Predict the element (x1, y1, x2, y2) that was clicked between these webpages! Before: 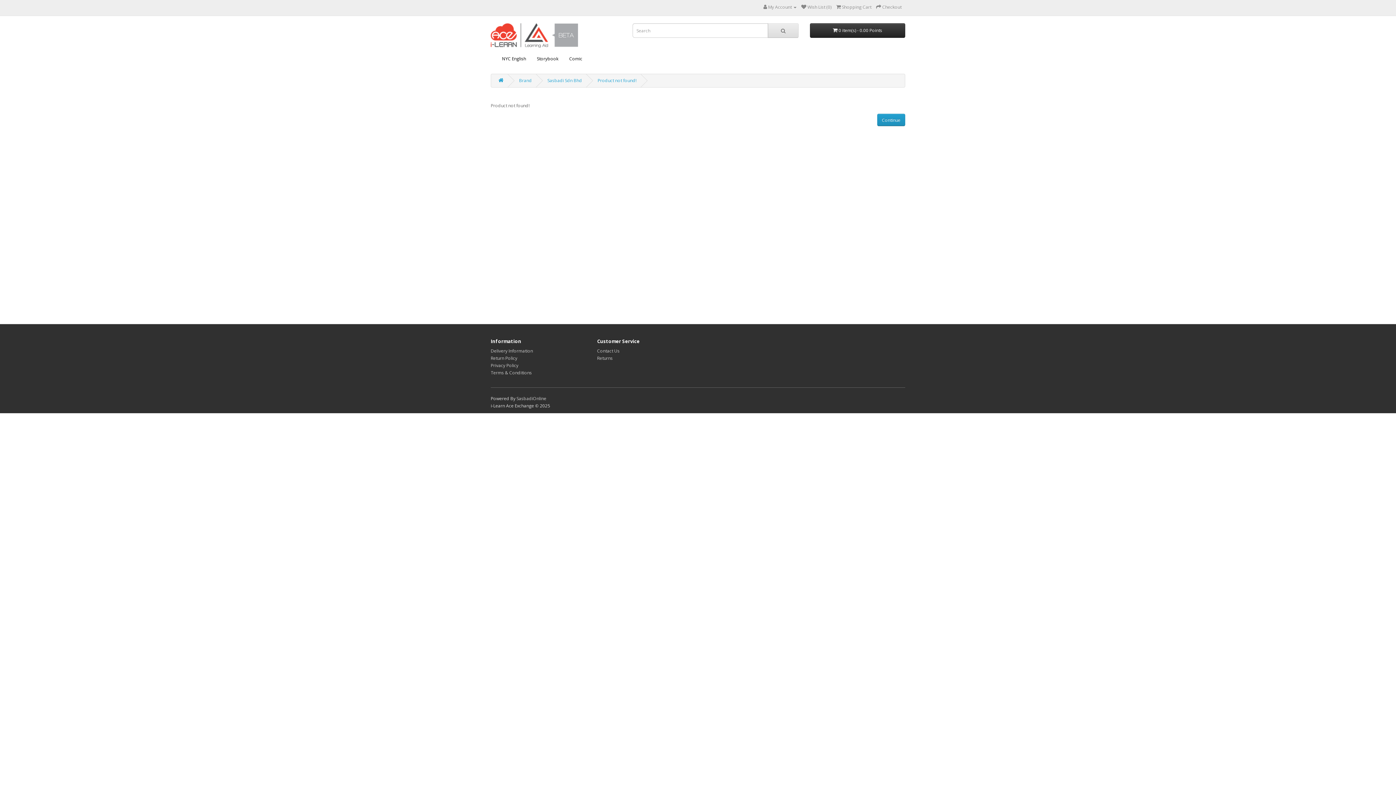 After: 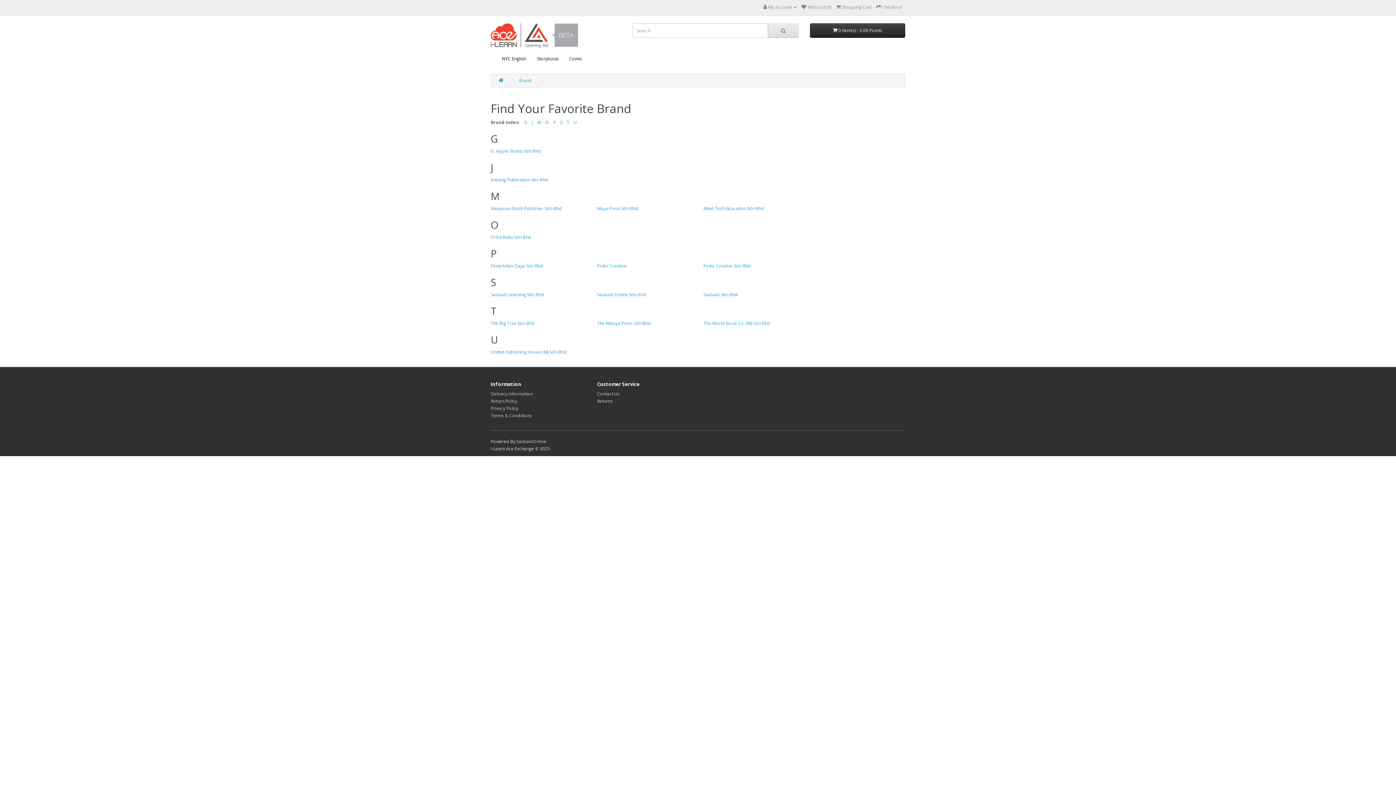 Action: label: Brand bbox: (519, 77, 532, 83)